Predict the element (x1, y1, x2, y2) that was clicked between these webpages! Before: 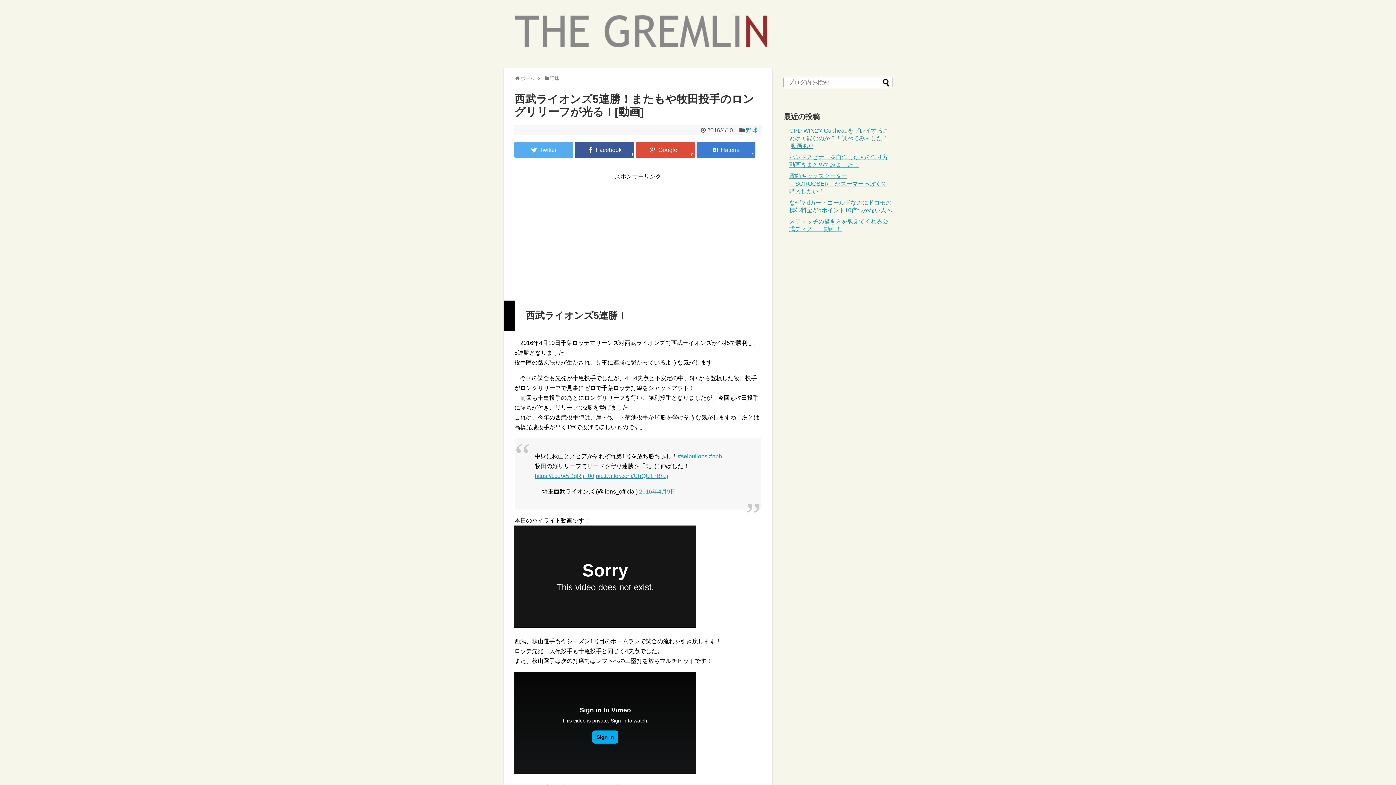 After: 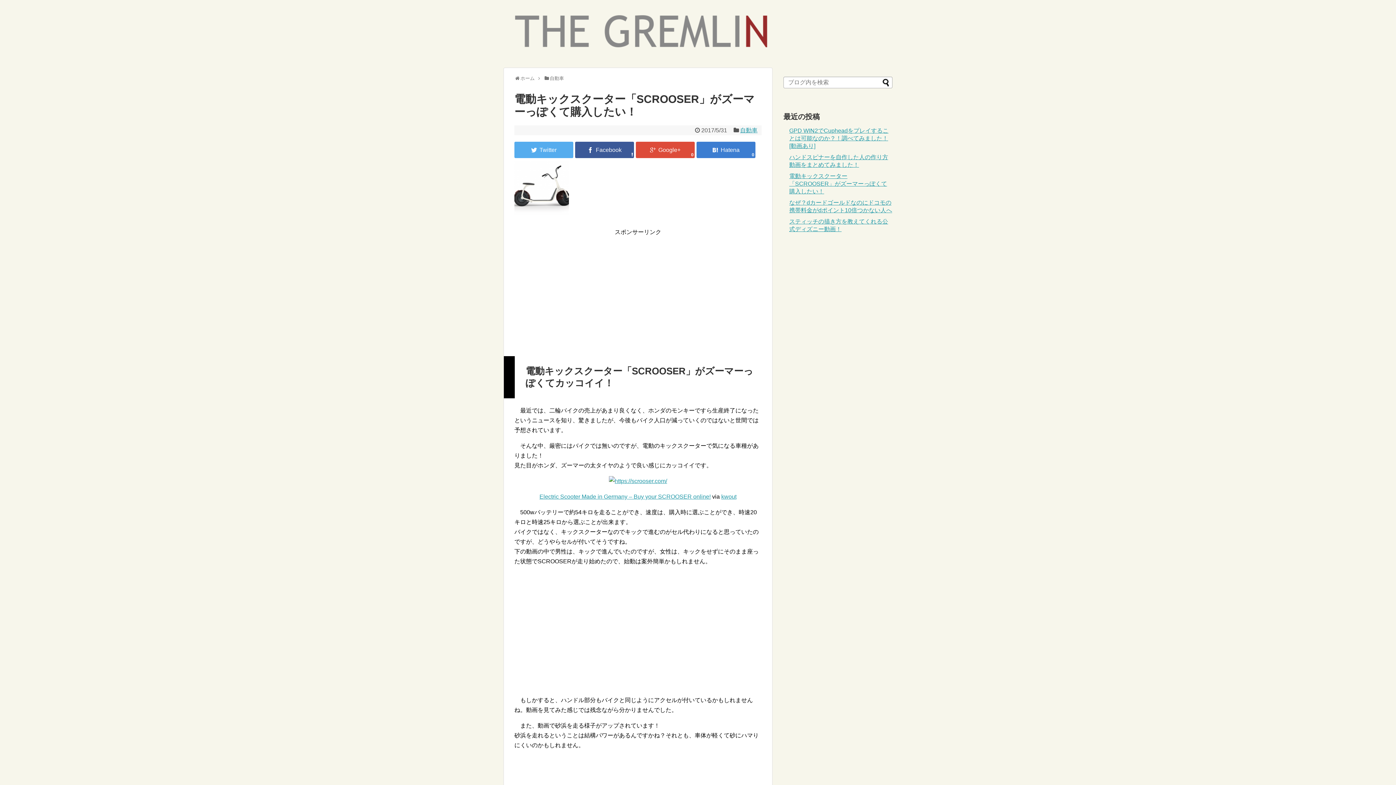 Action: label: 電動キックスクーター「SCROOSER」がズーマーっぽくて購入したい！ bbox: (789, 173, 887, 194)